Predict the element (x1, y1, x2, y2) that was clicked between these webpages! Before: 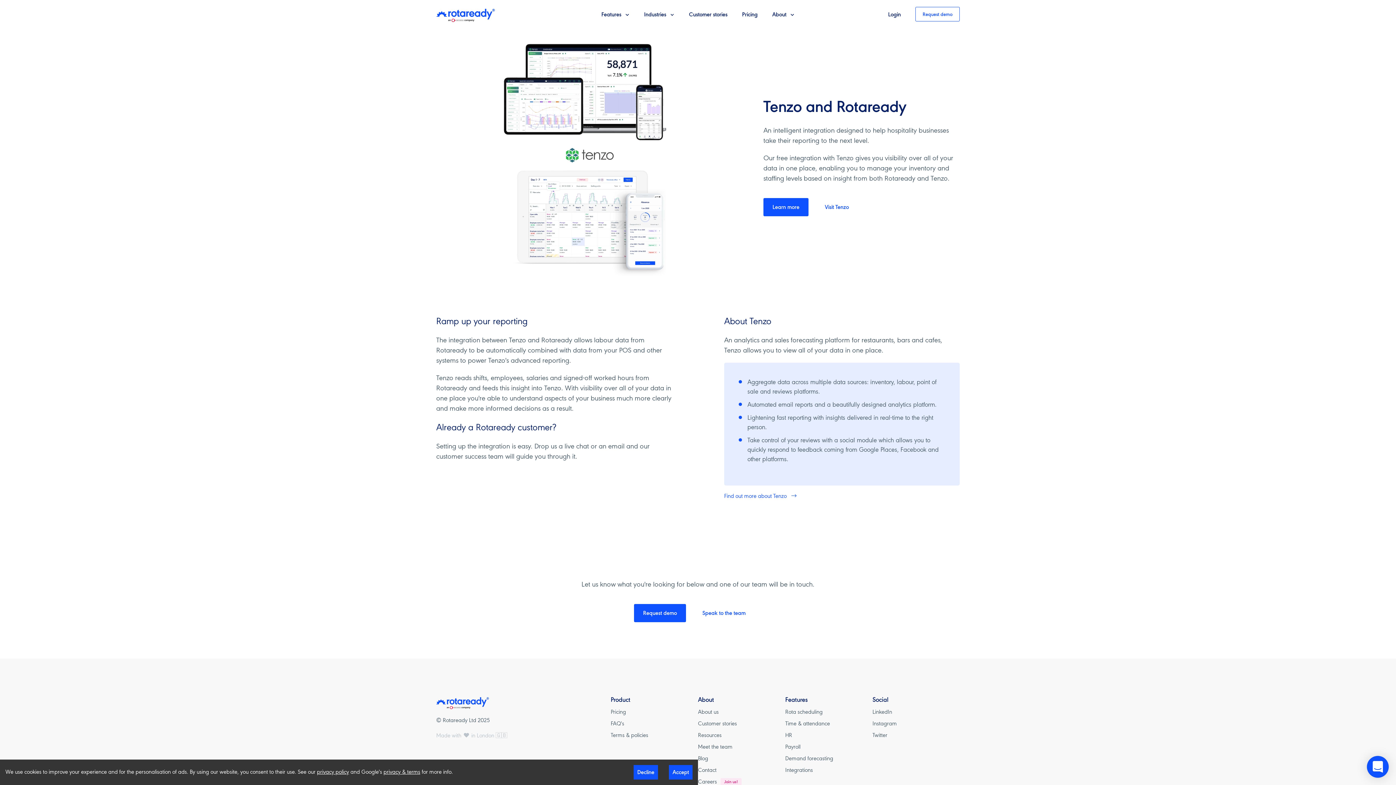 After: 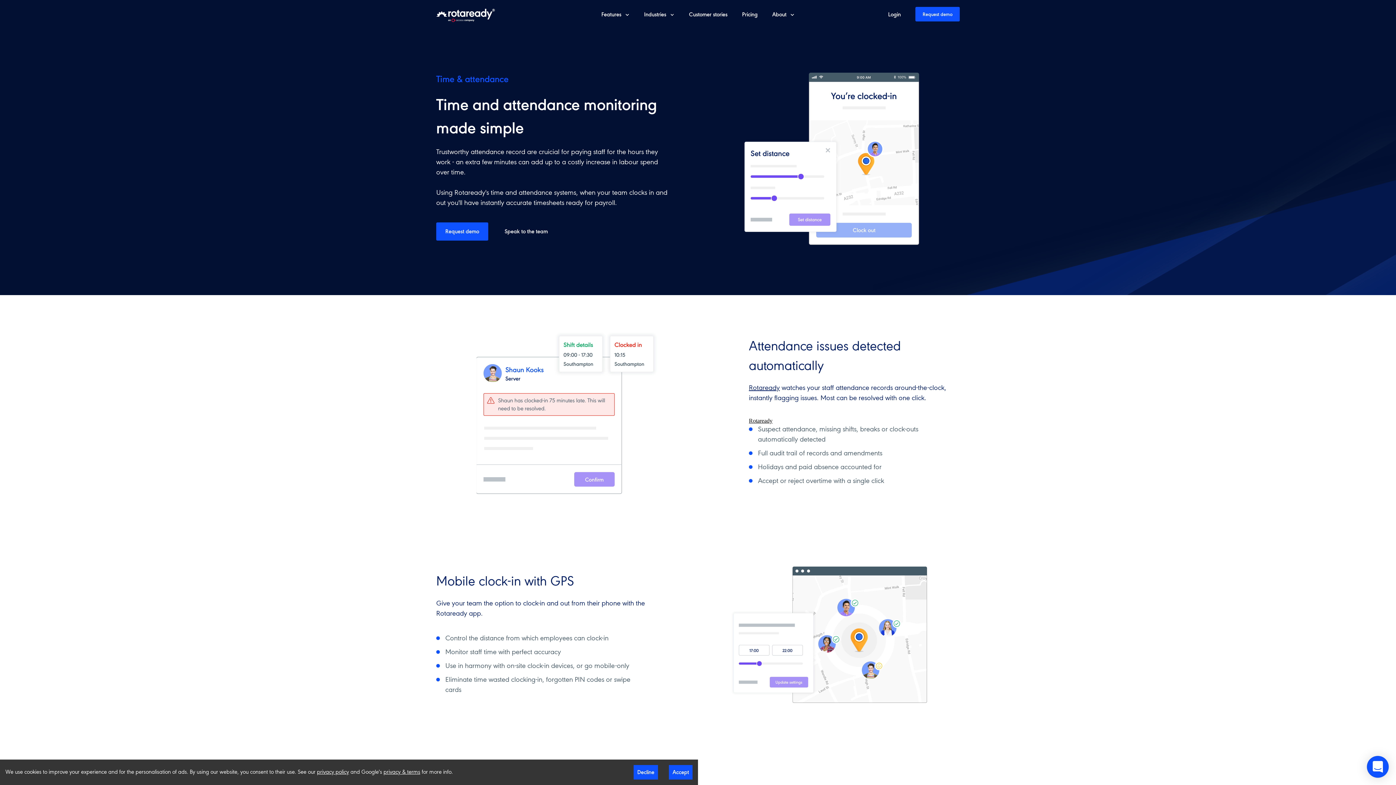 Action: label: Time & attendance bbox: (785, 719, 872, 727)